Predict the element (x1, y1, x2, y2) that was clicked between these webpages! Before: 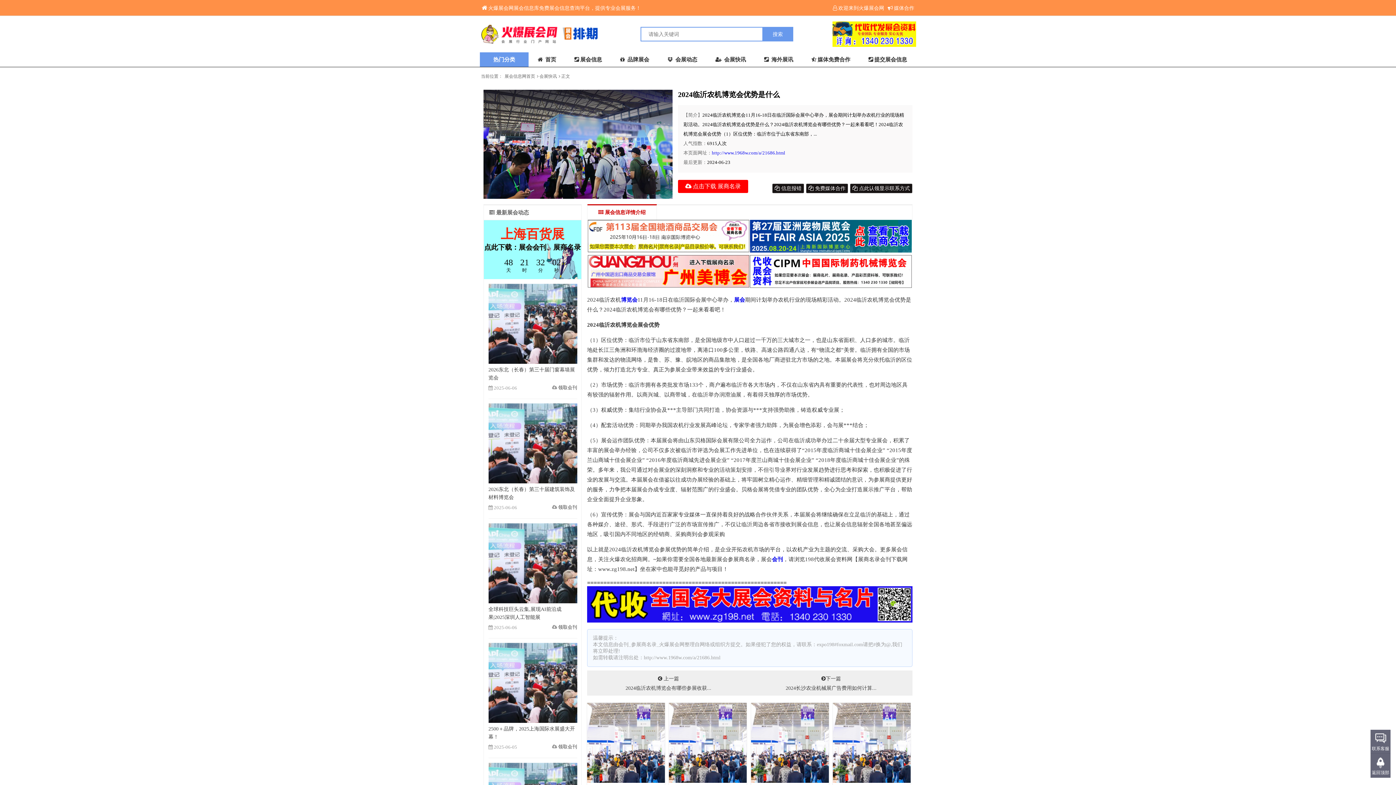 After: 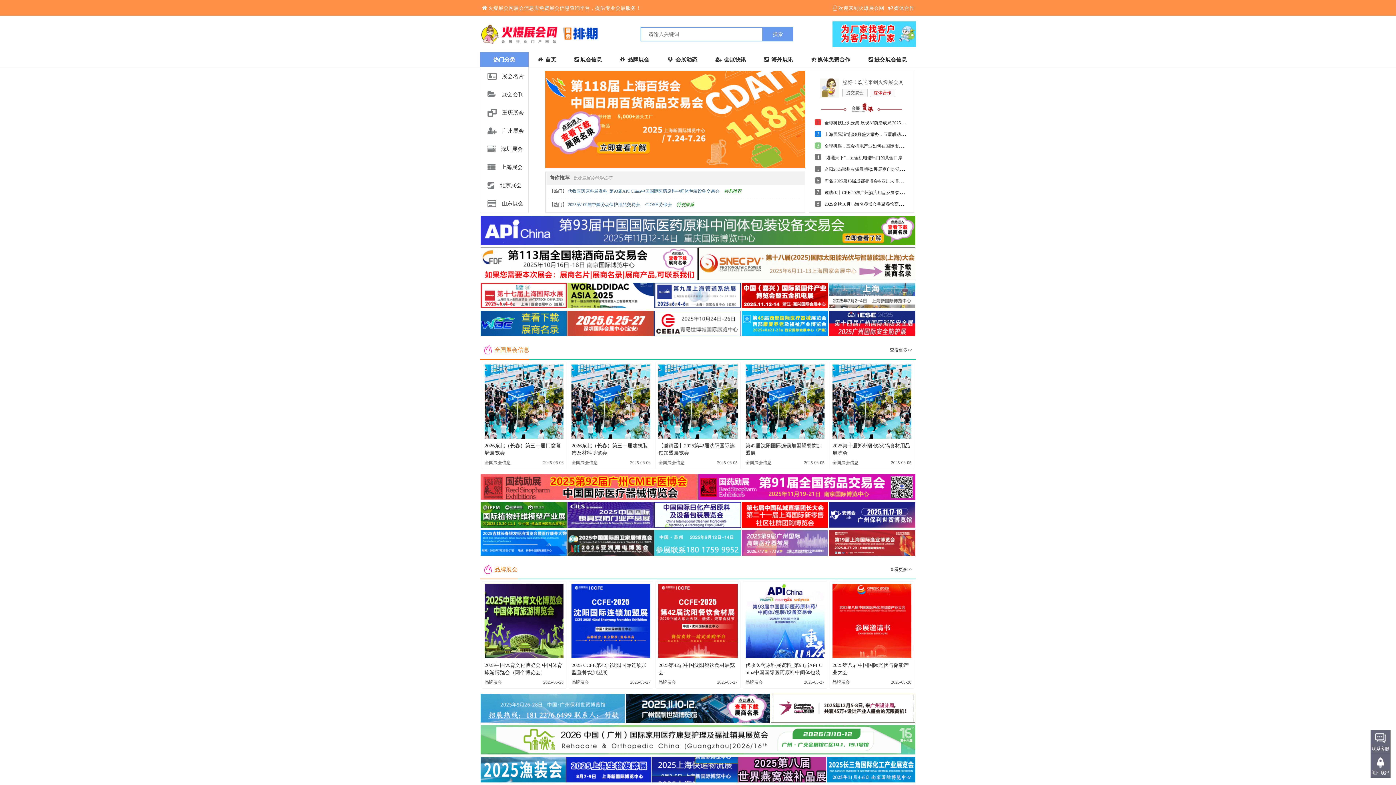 Action: bbox: (481, 5, 642, 10) label: 火爆展会网展会信息库免费展会信息查询平台，提供专业会展服务！